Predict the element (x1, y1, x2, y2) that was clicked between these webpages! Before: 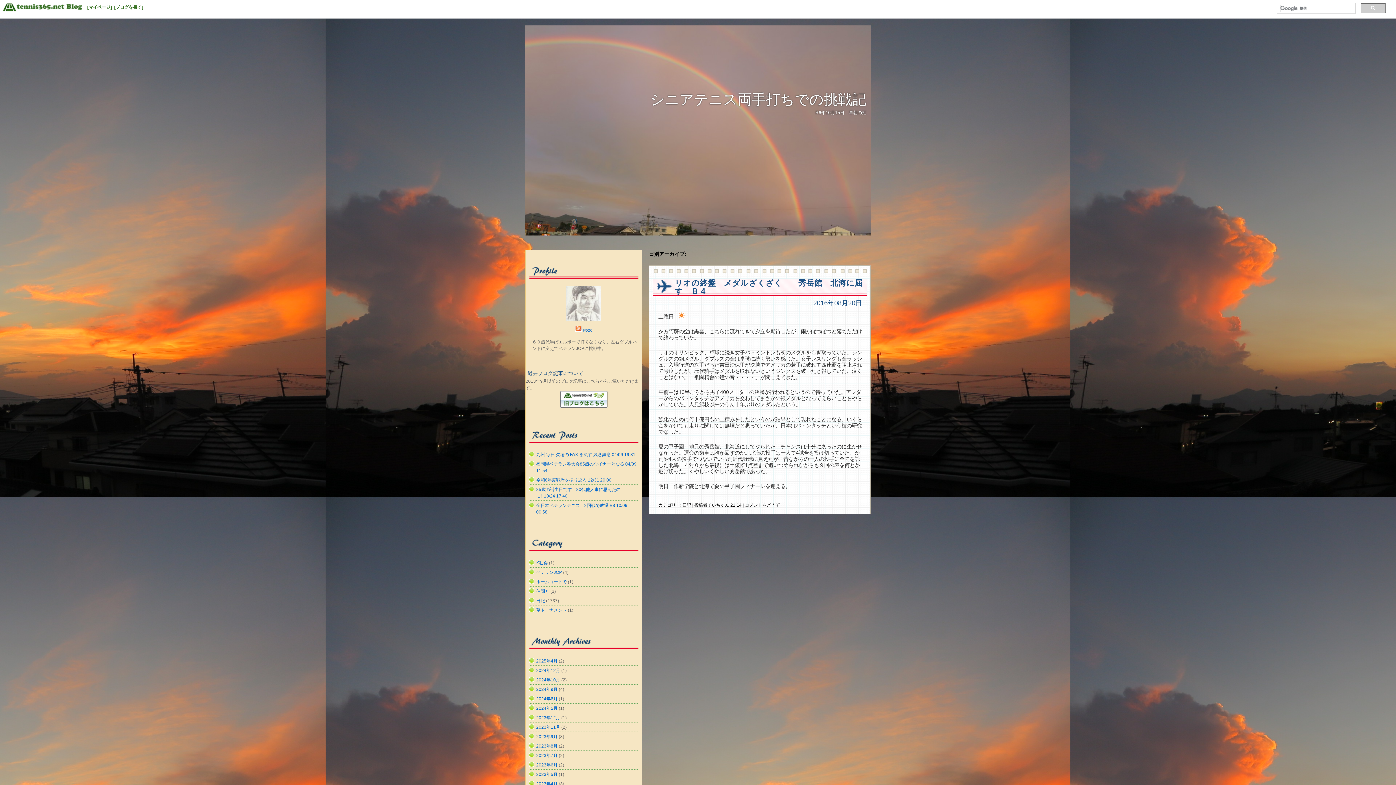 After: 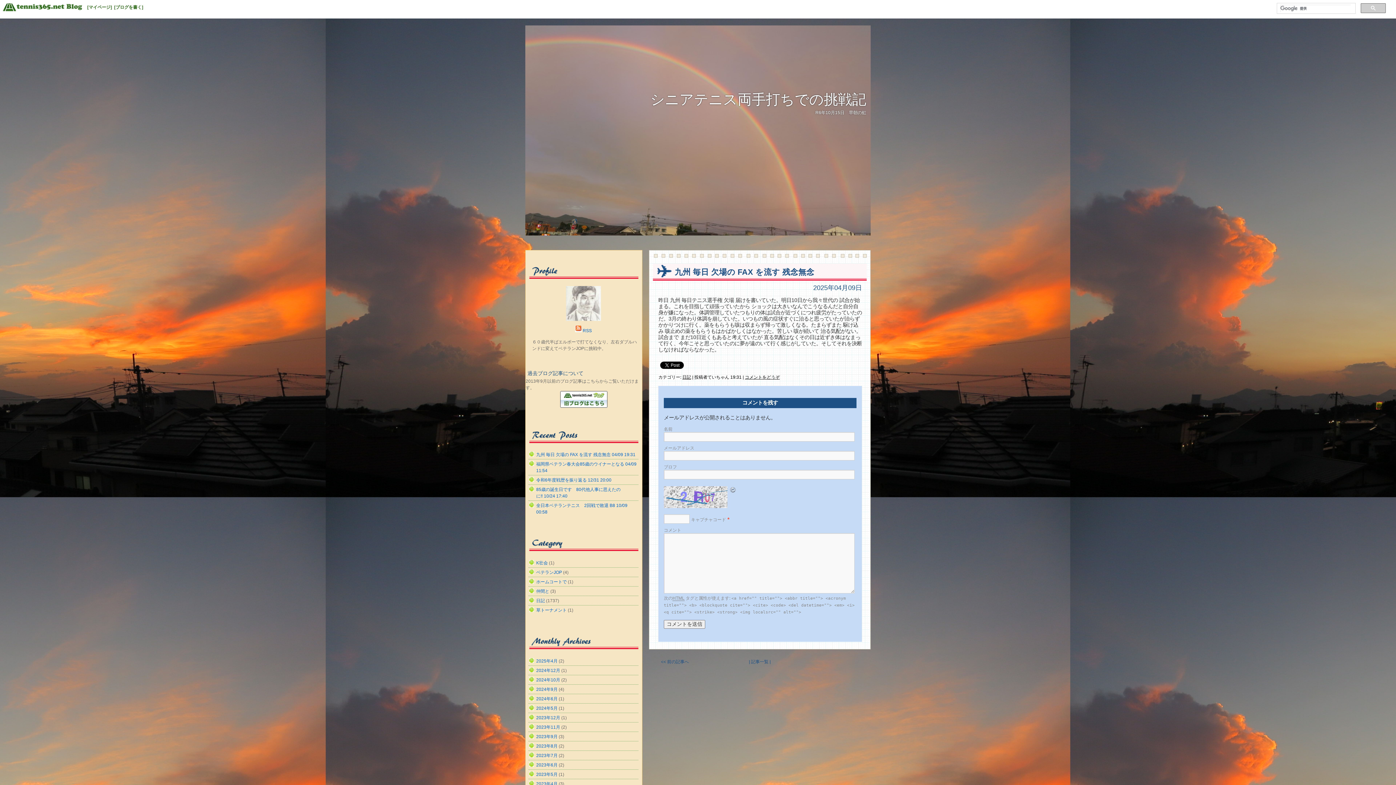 Action: label: 九州 毎日 欠場の FAX を流す 残念無念 04/09 19:31 bbox: (536, 452, 635, 457)